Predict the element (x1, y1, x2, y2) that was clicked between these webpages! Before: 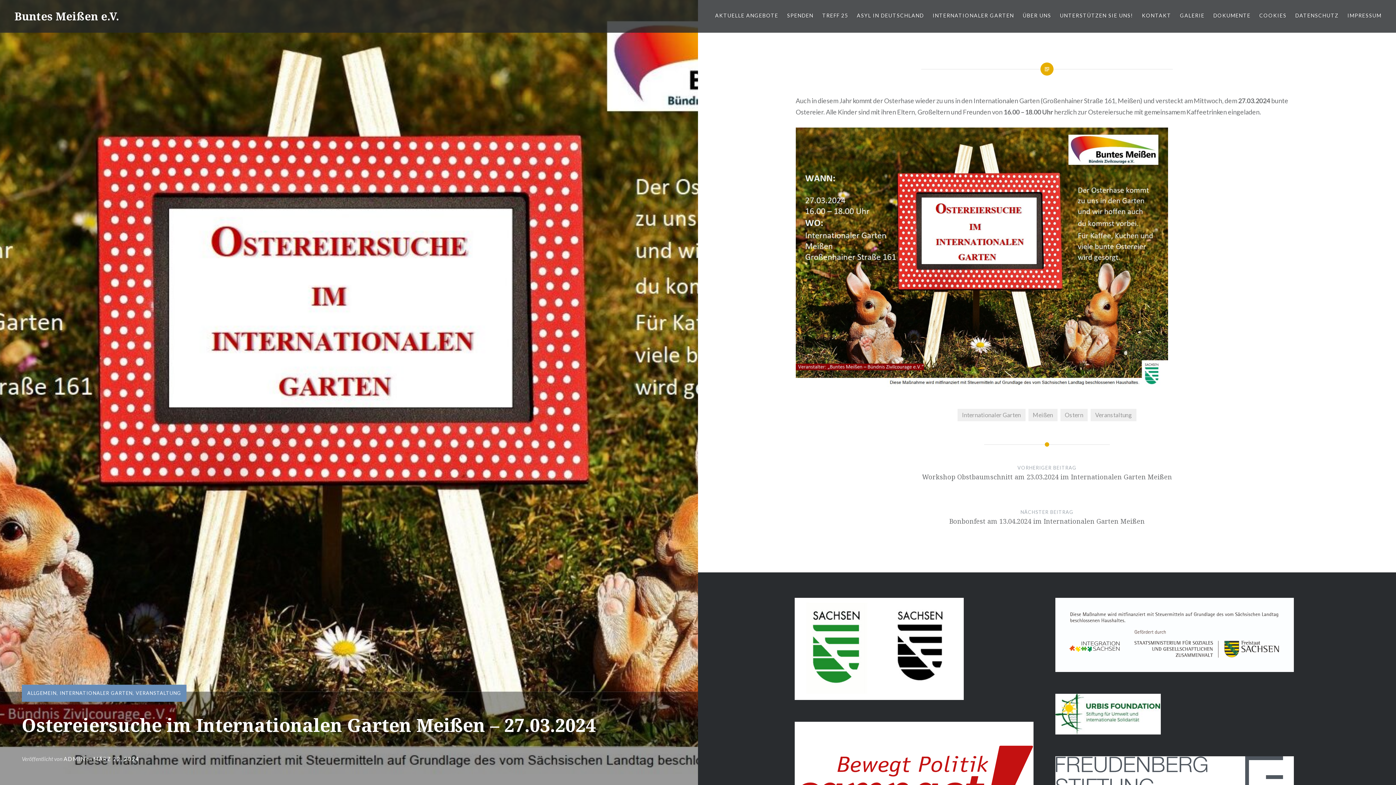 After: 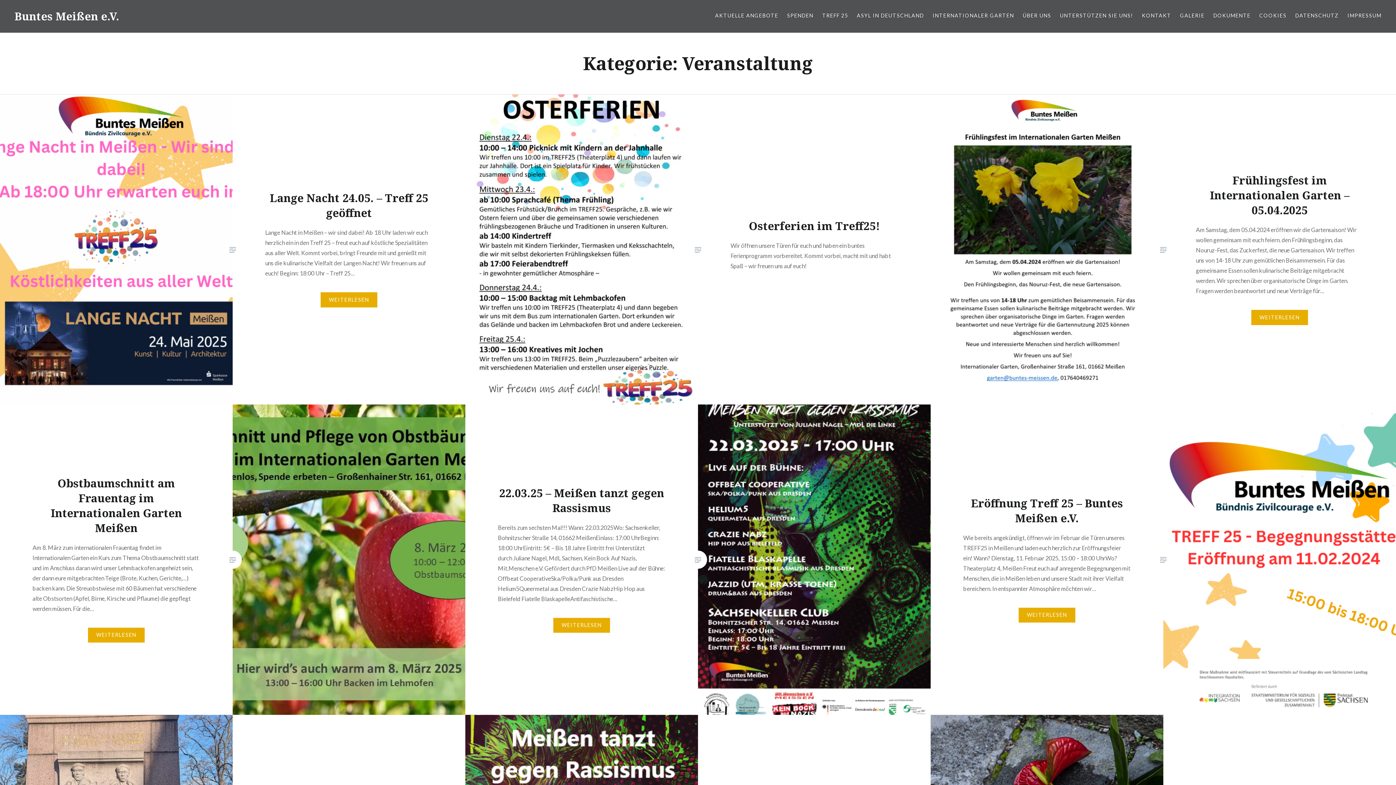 Action: label: VERANSTALTUNG bbox: (135, 690, 181, 696)